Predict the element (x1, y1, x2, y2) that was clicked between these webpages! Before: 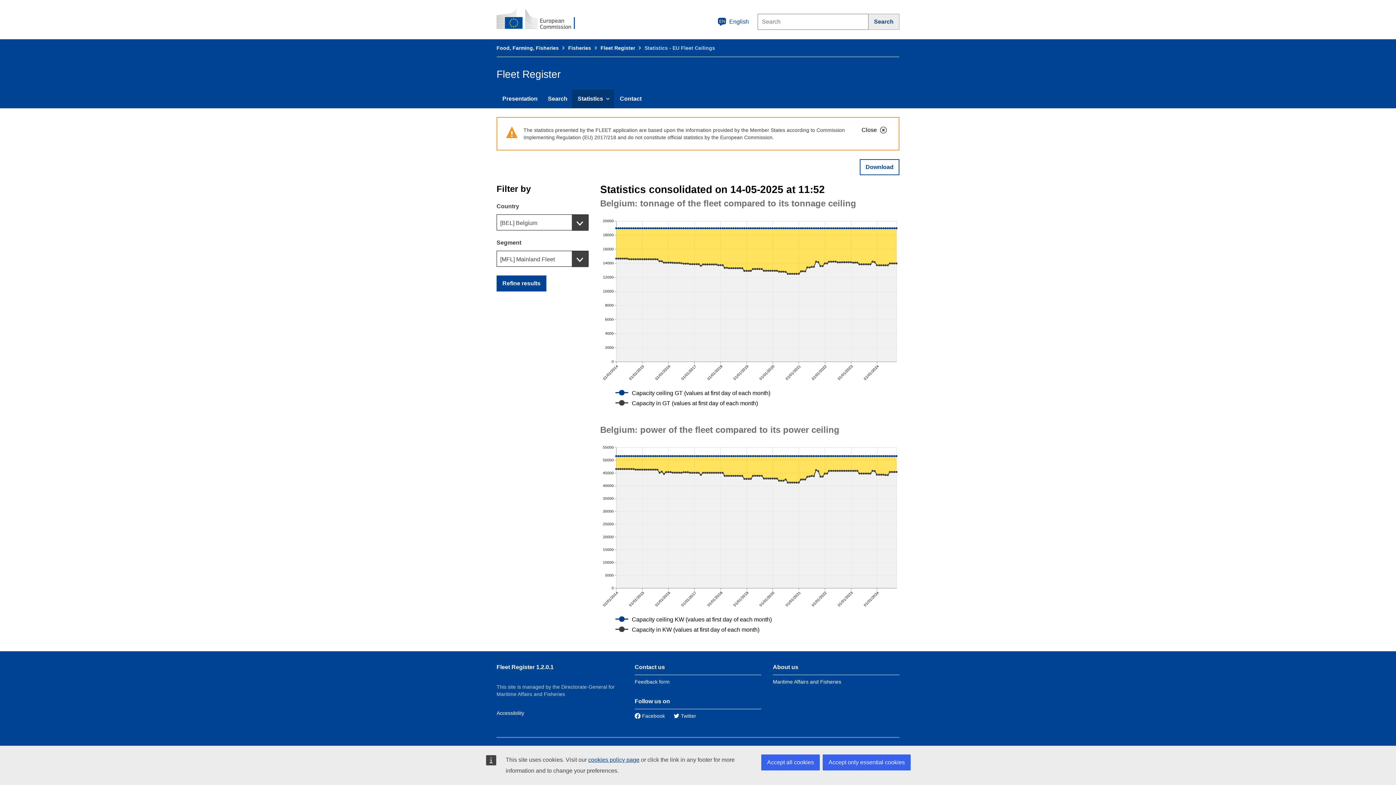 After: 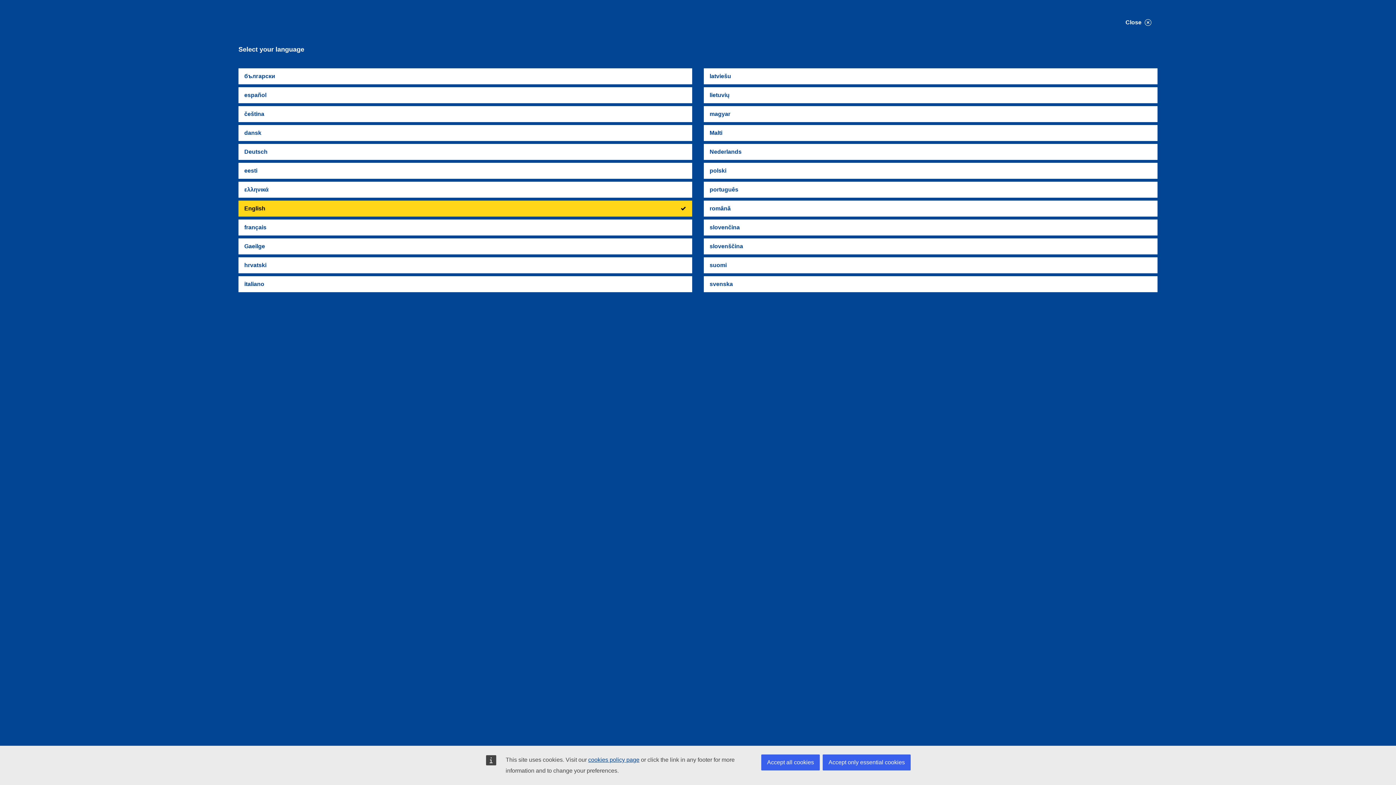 Action: label: EN
English bbox: (713, 13, 753, 30)